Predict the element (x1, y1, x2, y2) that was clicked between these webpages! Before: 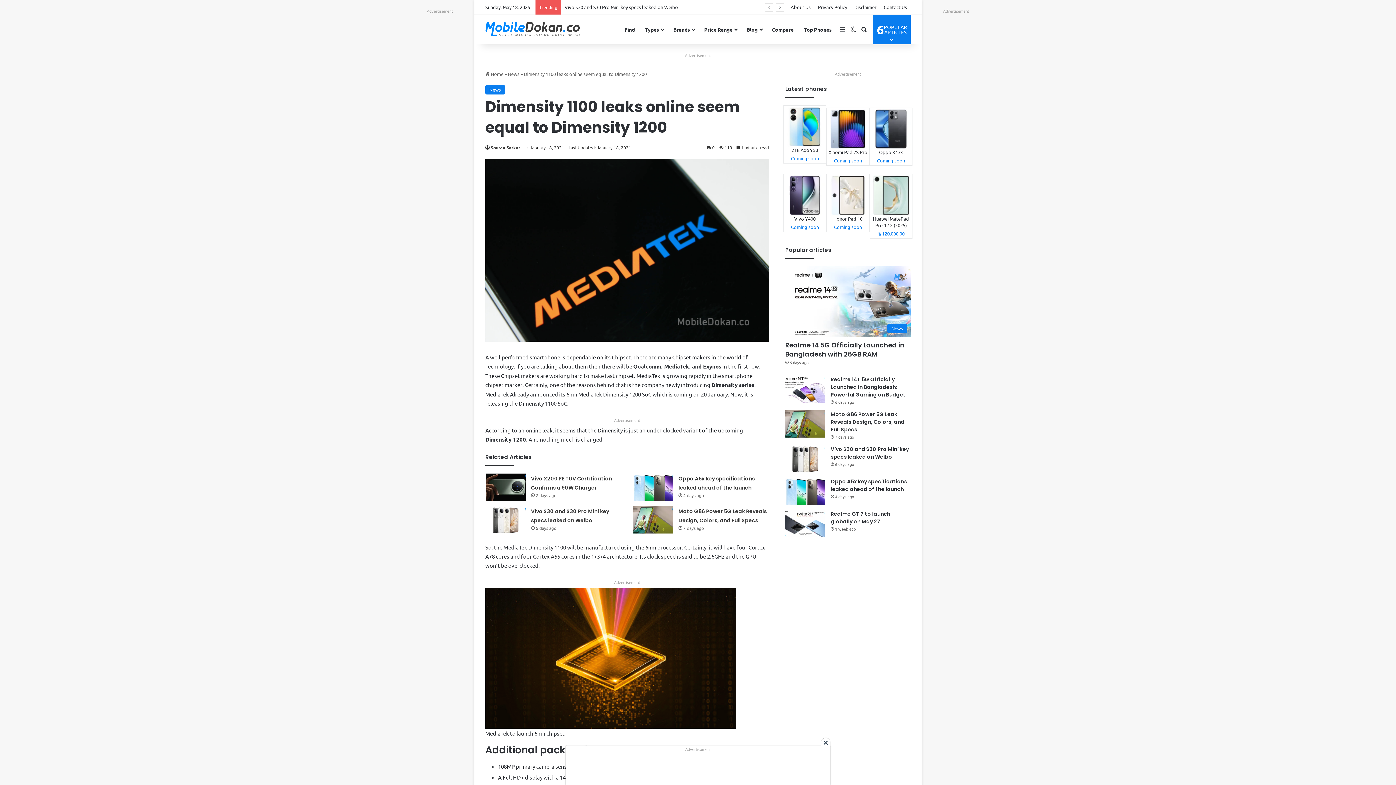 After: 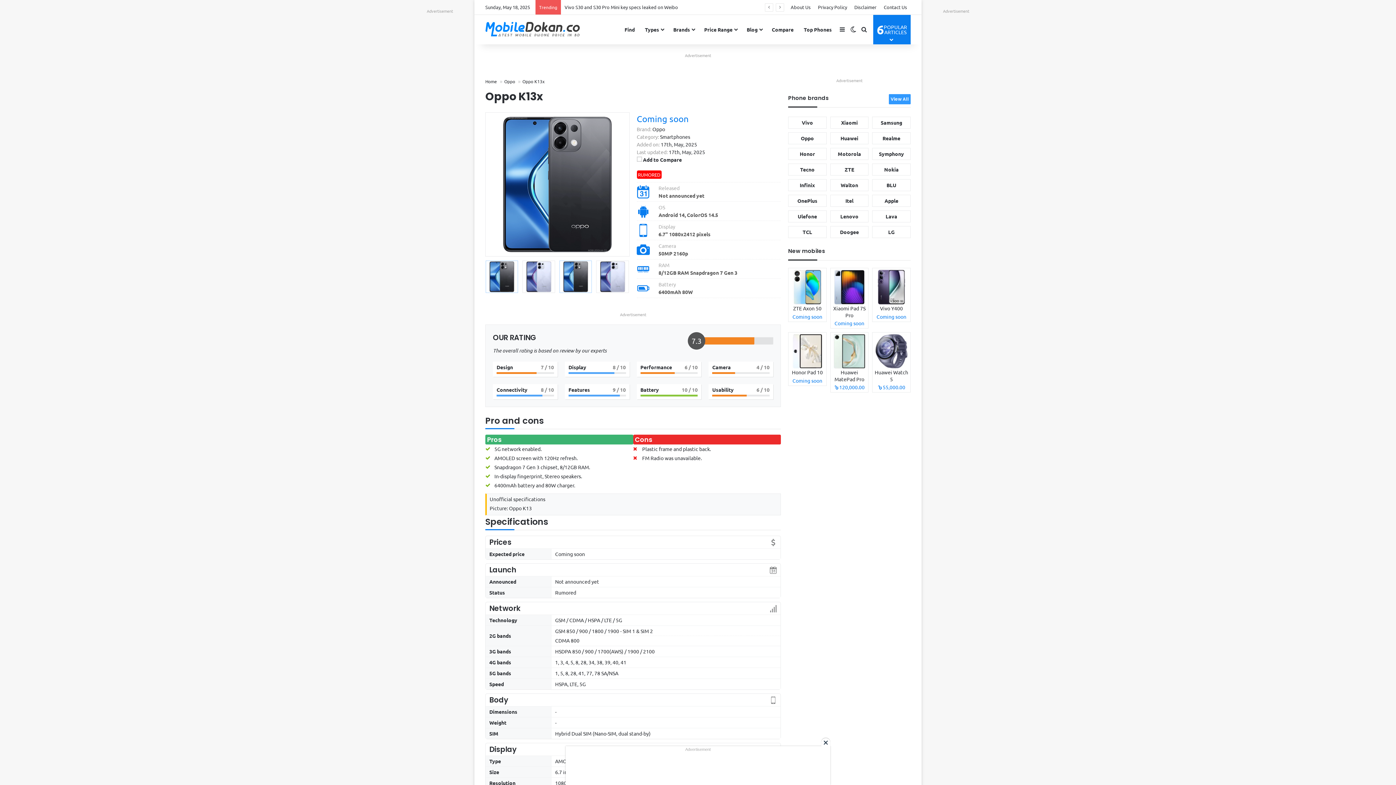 Action: label: Oppo K13x
Coming soon bbox: (869, 107, 912, 165)